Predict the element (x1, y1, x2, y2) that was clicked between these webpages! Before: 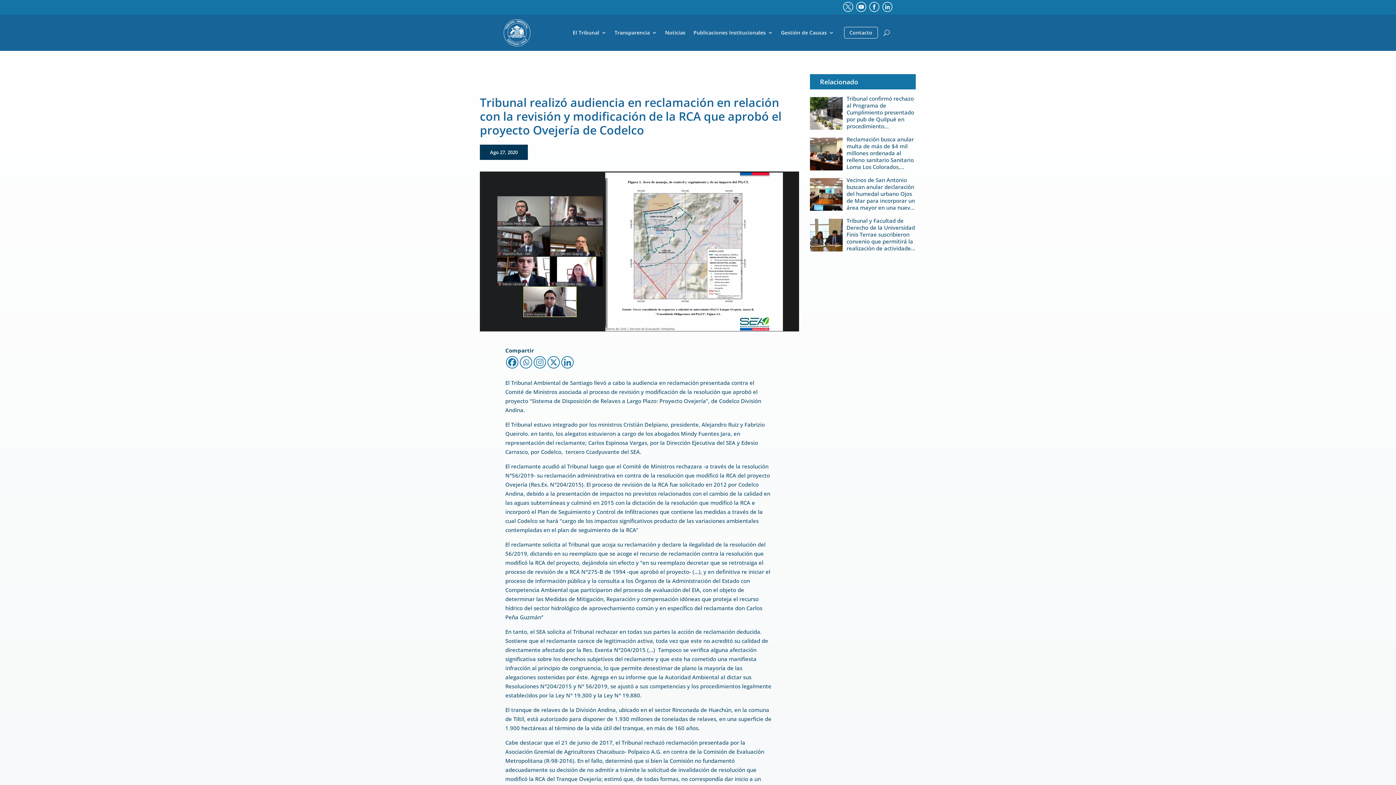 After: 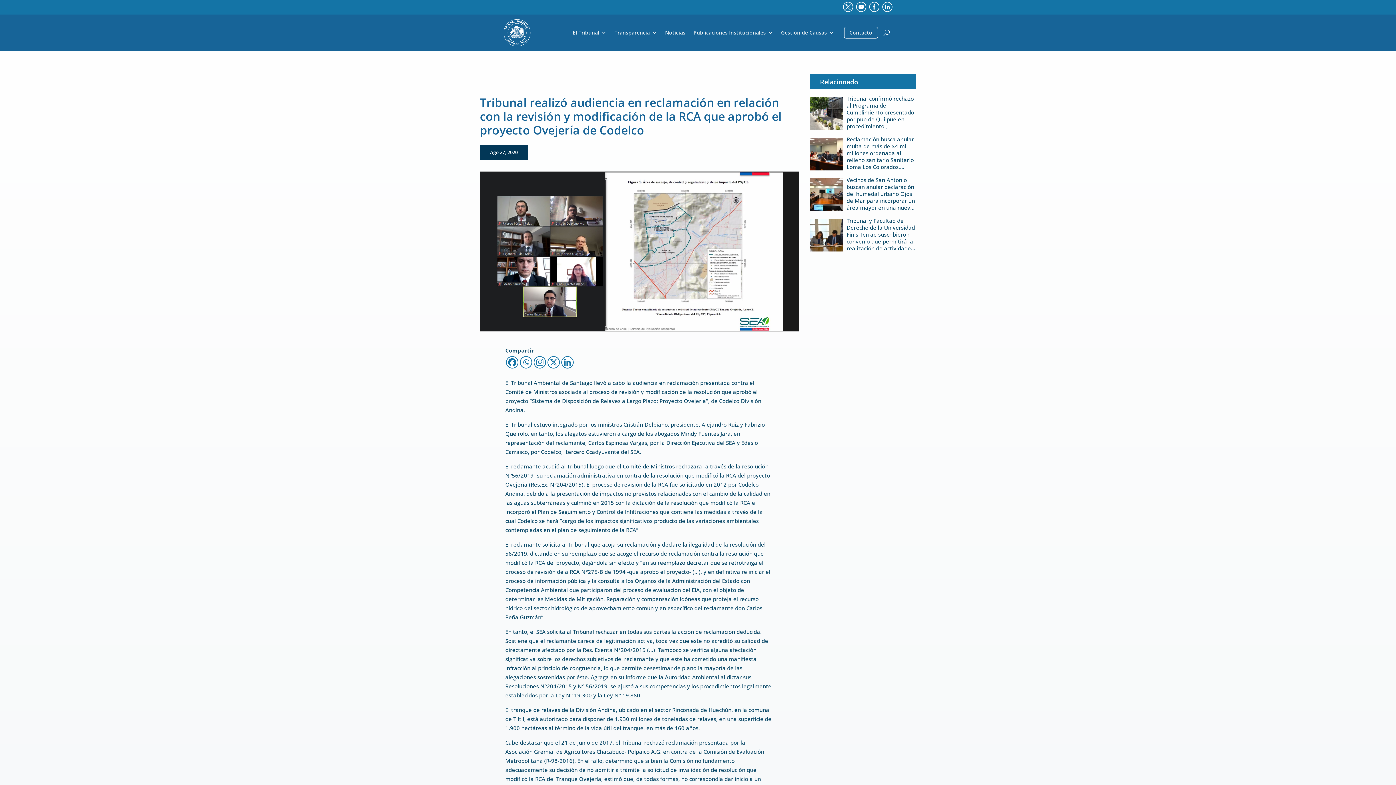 Action: label: Instagram bbox: (533, 356, 546, 368)